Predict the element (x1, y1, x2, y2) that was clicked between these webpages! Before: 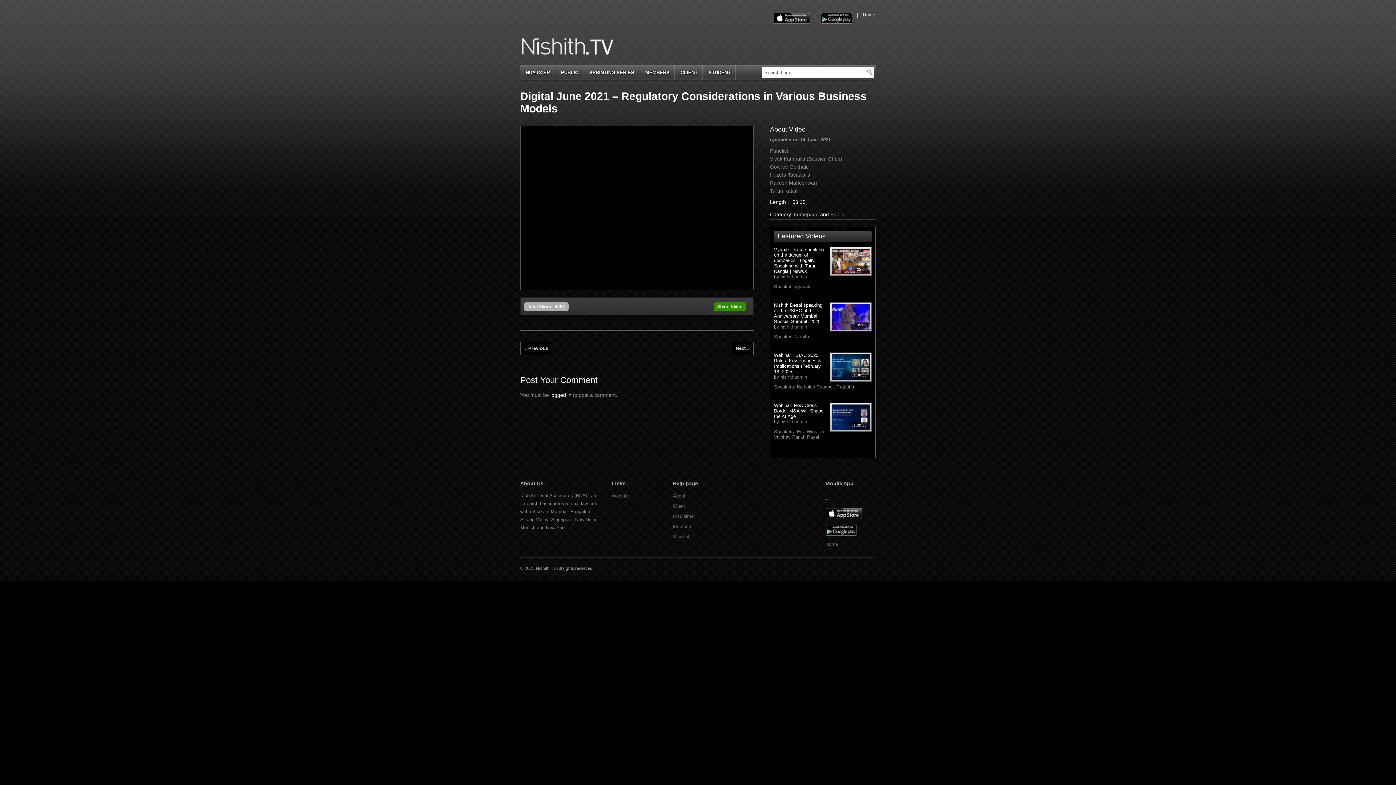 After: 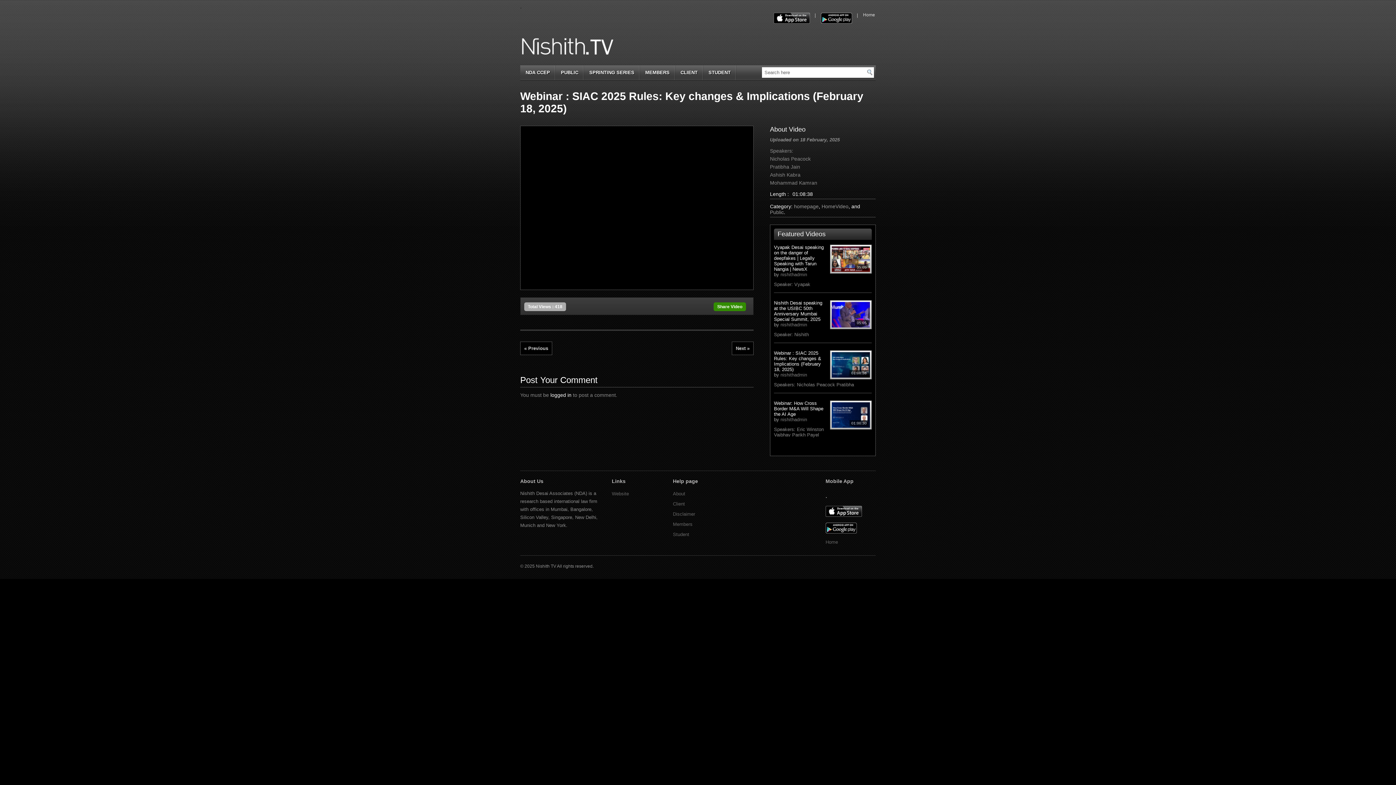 Action: bbox: (774, 352, 821, 374) label: Webinar : SIAC 2025 Rules: Key changes & Implications (February 18, 2025)